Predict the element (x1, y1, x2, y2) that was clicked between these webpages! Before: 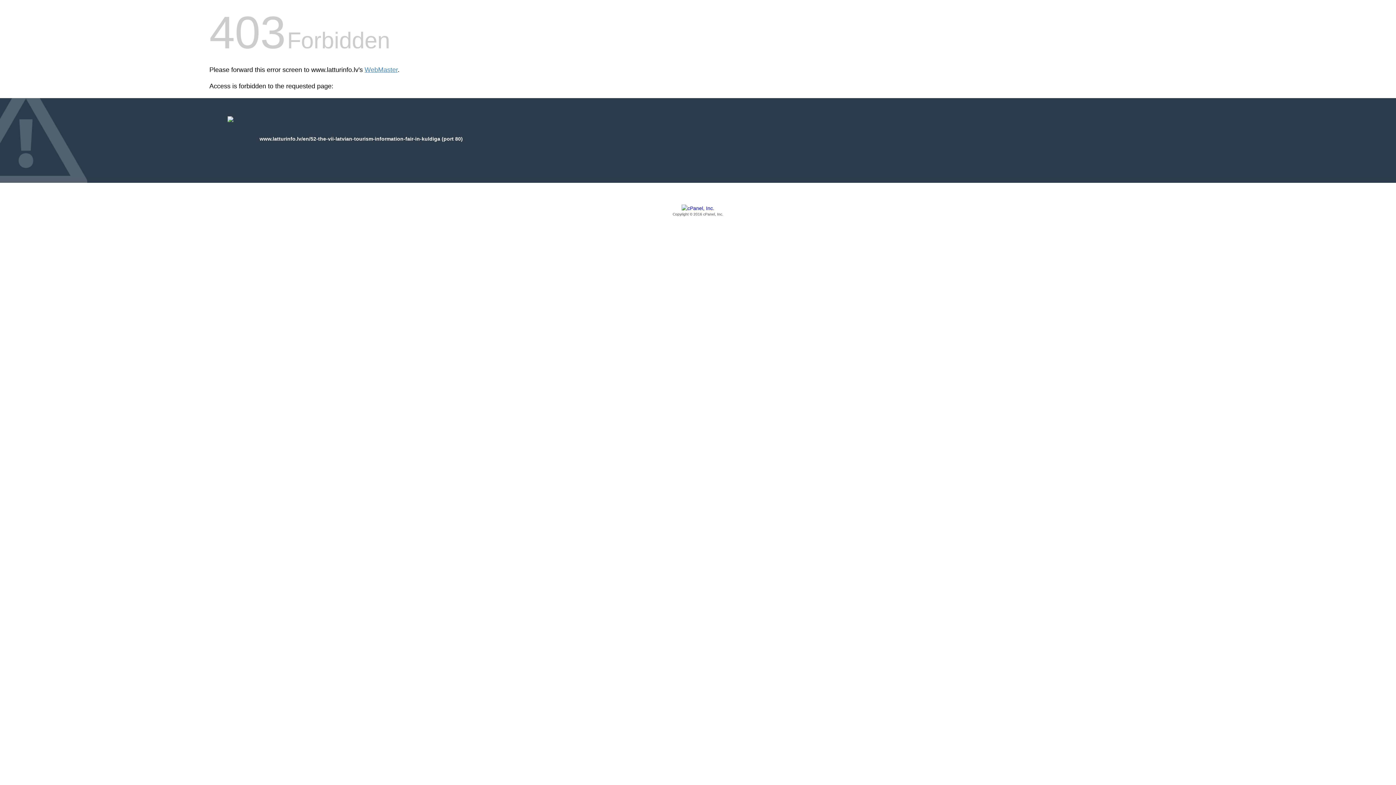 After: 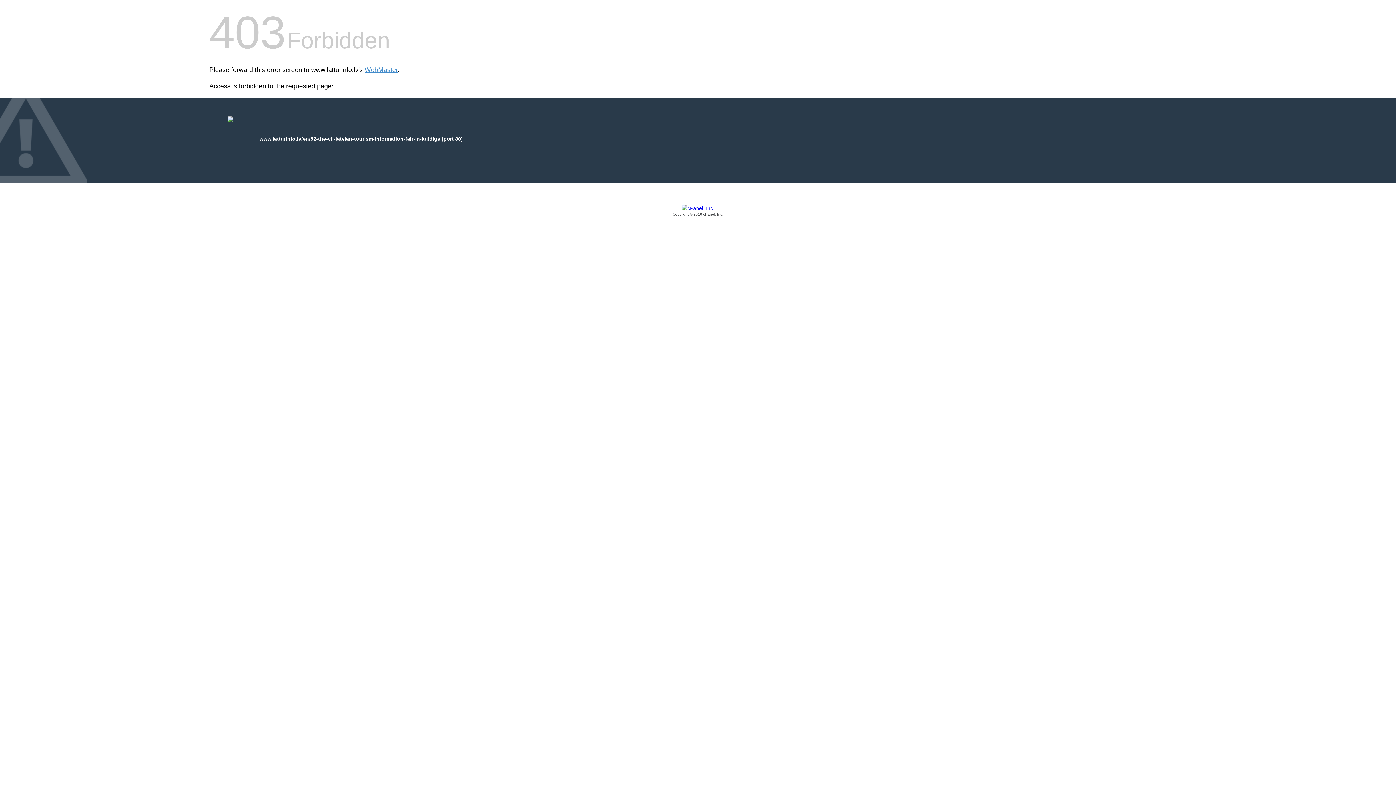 Action: label: Copyright © 2016 cPanel, Inc. bbox: (209, 205, 1186, 217)